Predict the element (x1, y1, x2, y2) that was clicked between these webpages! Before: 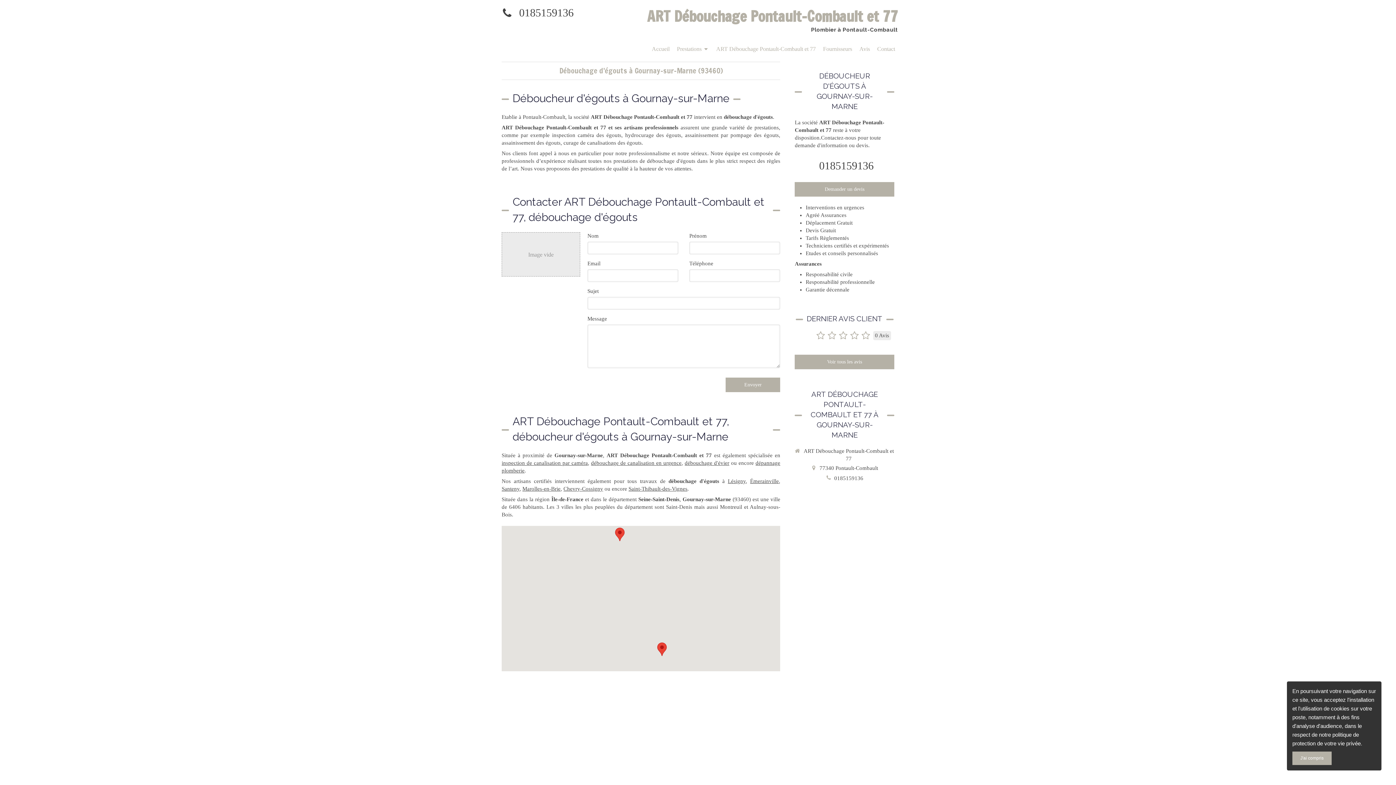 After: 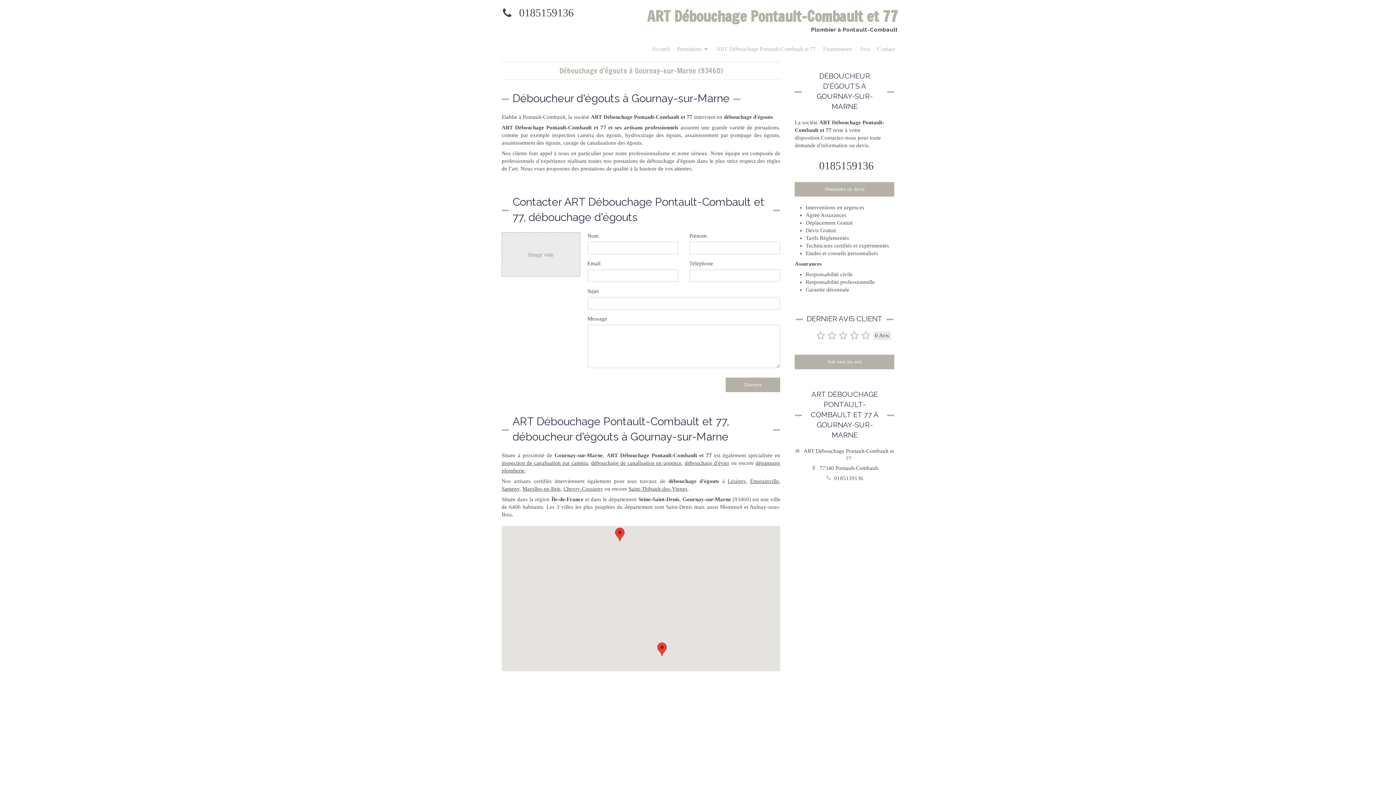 Action: bbox: (1292, 752, 1332, 765) label: J'ai compris